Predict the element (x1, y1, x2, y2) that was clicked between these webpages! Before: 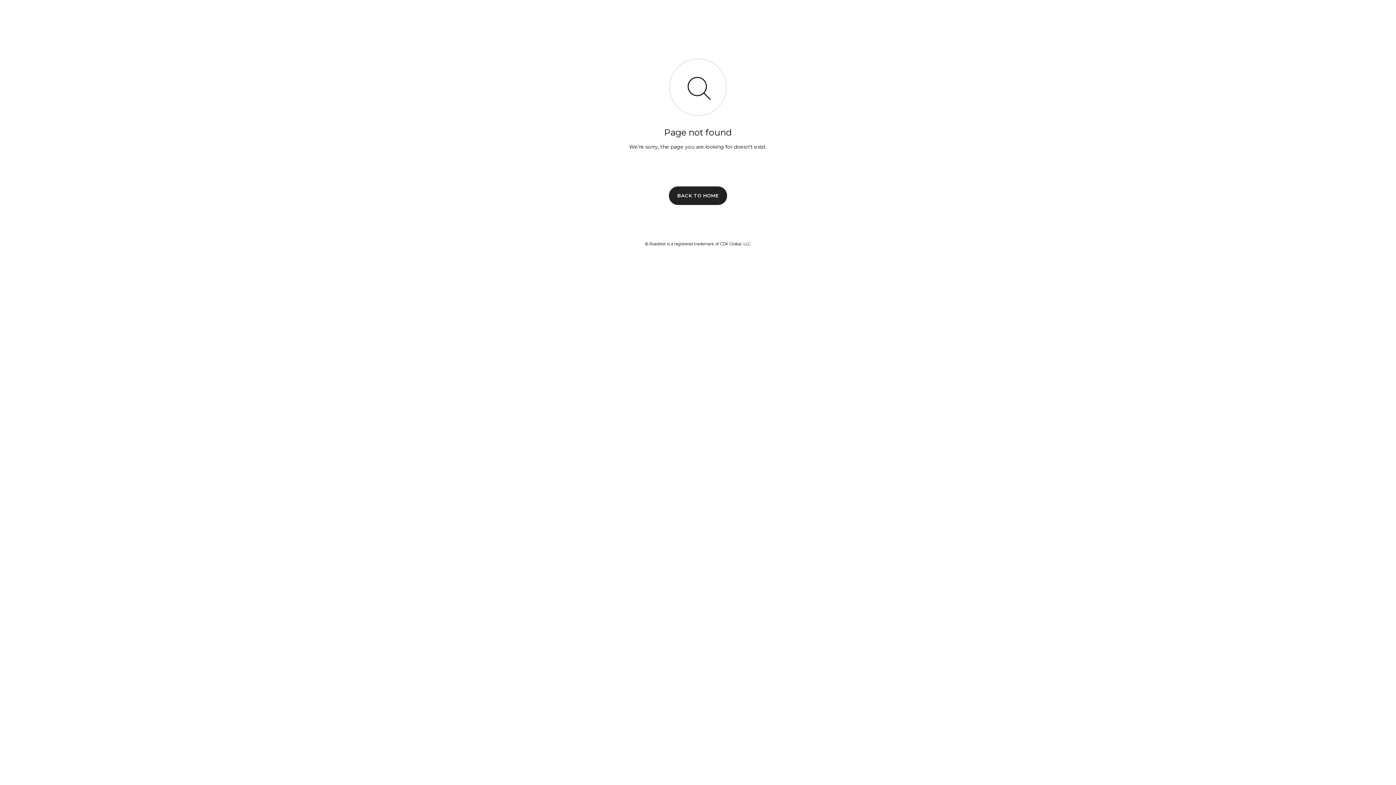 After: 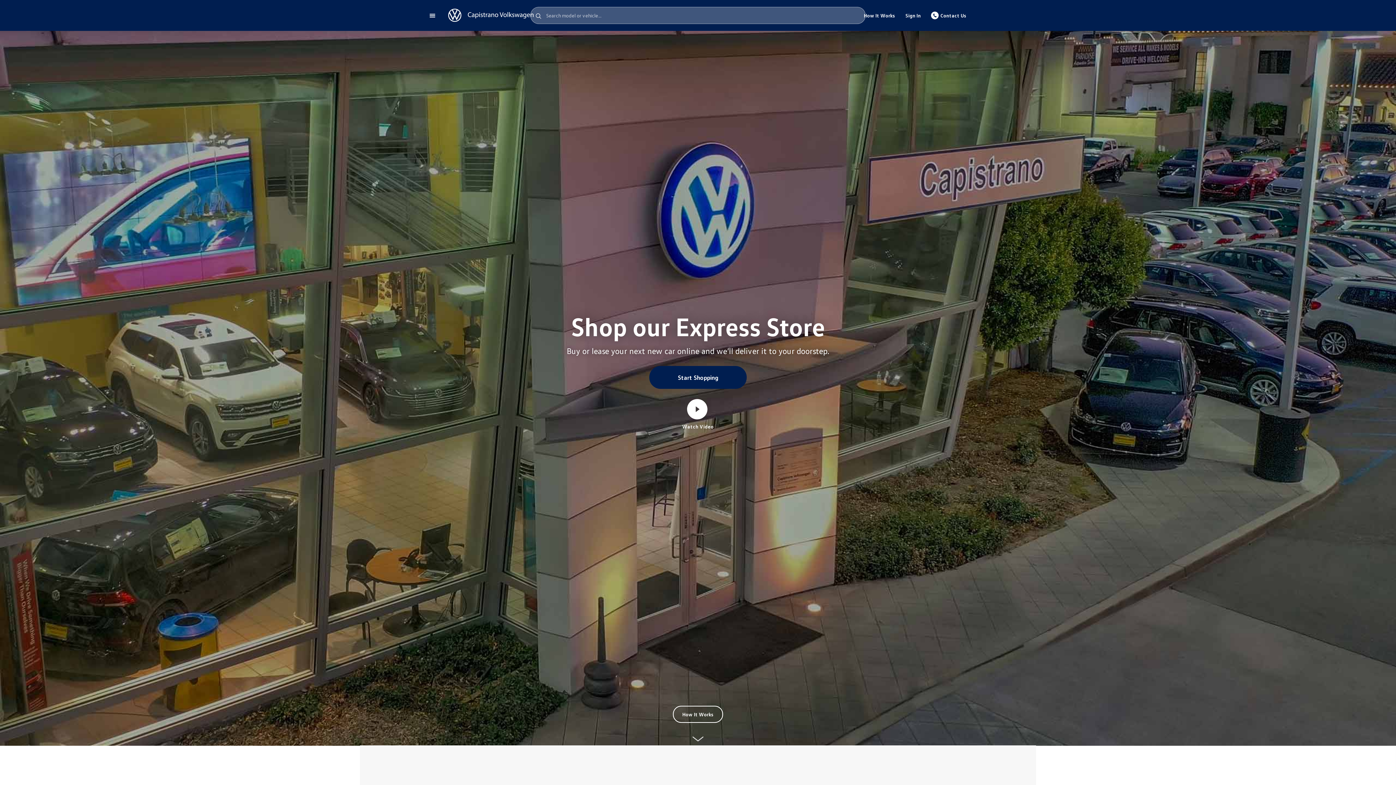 Action: bbox: (669, 186, 727, 204) label: BACK TO HOME